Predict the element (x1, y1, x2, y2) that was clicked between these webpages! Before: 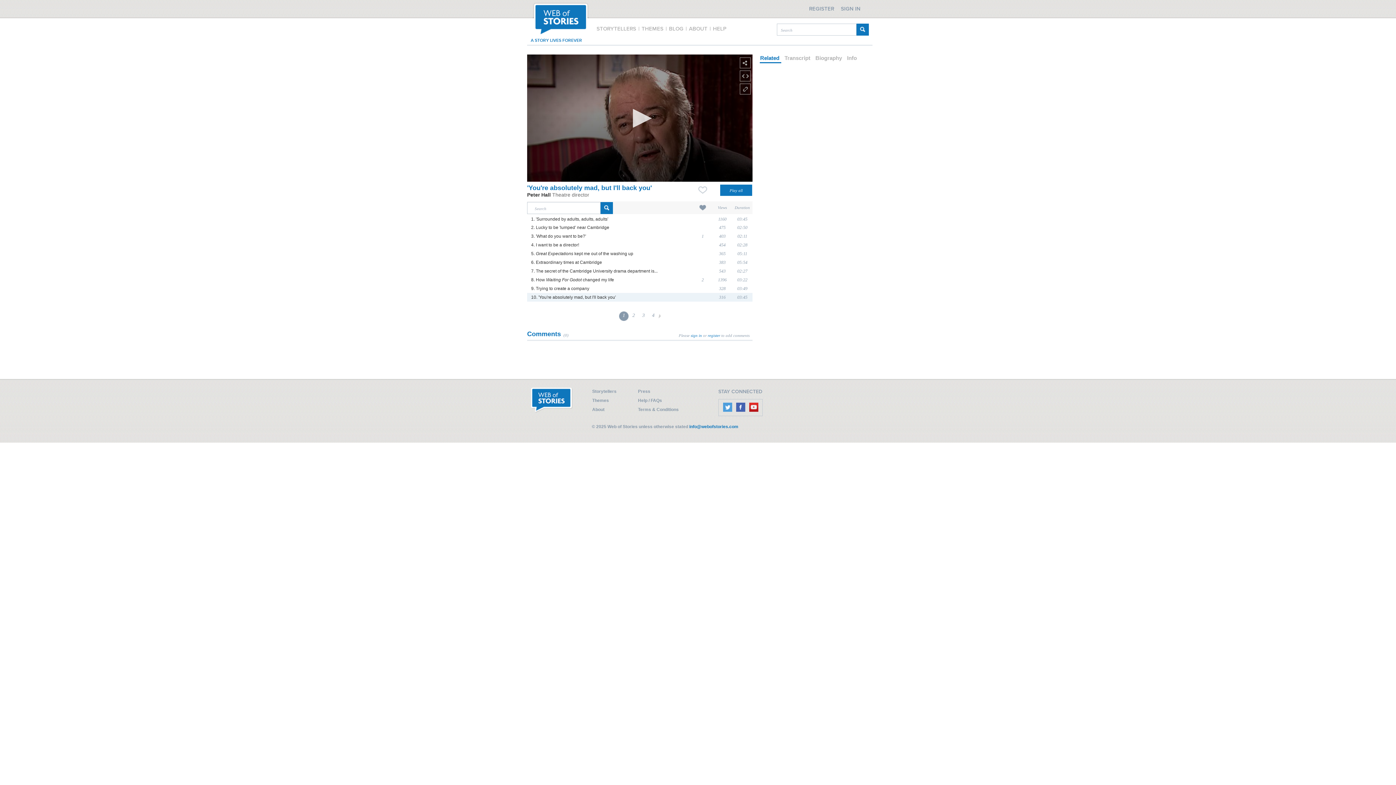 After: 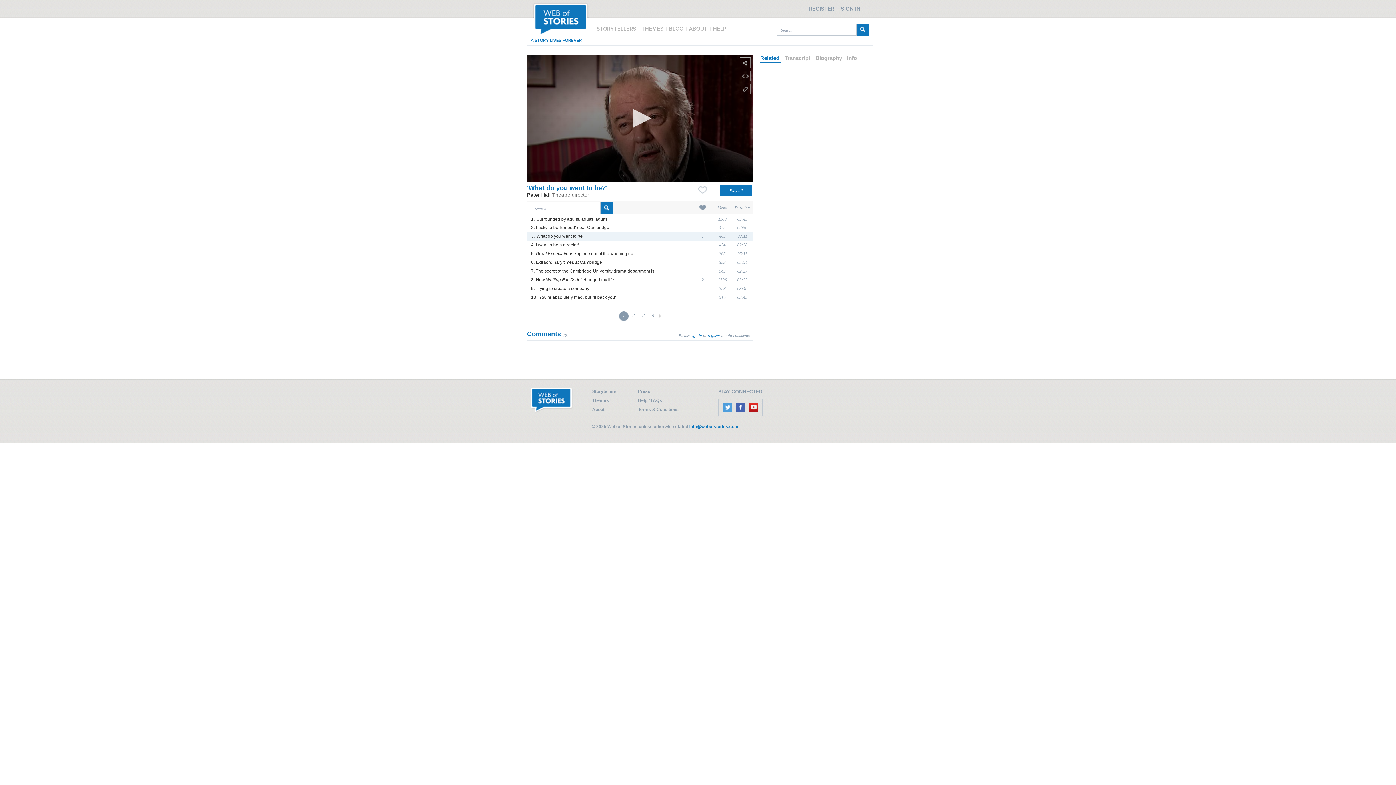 Action: label: 3. 'What do you want to be?' bbox: (531, 233, 586, 238)